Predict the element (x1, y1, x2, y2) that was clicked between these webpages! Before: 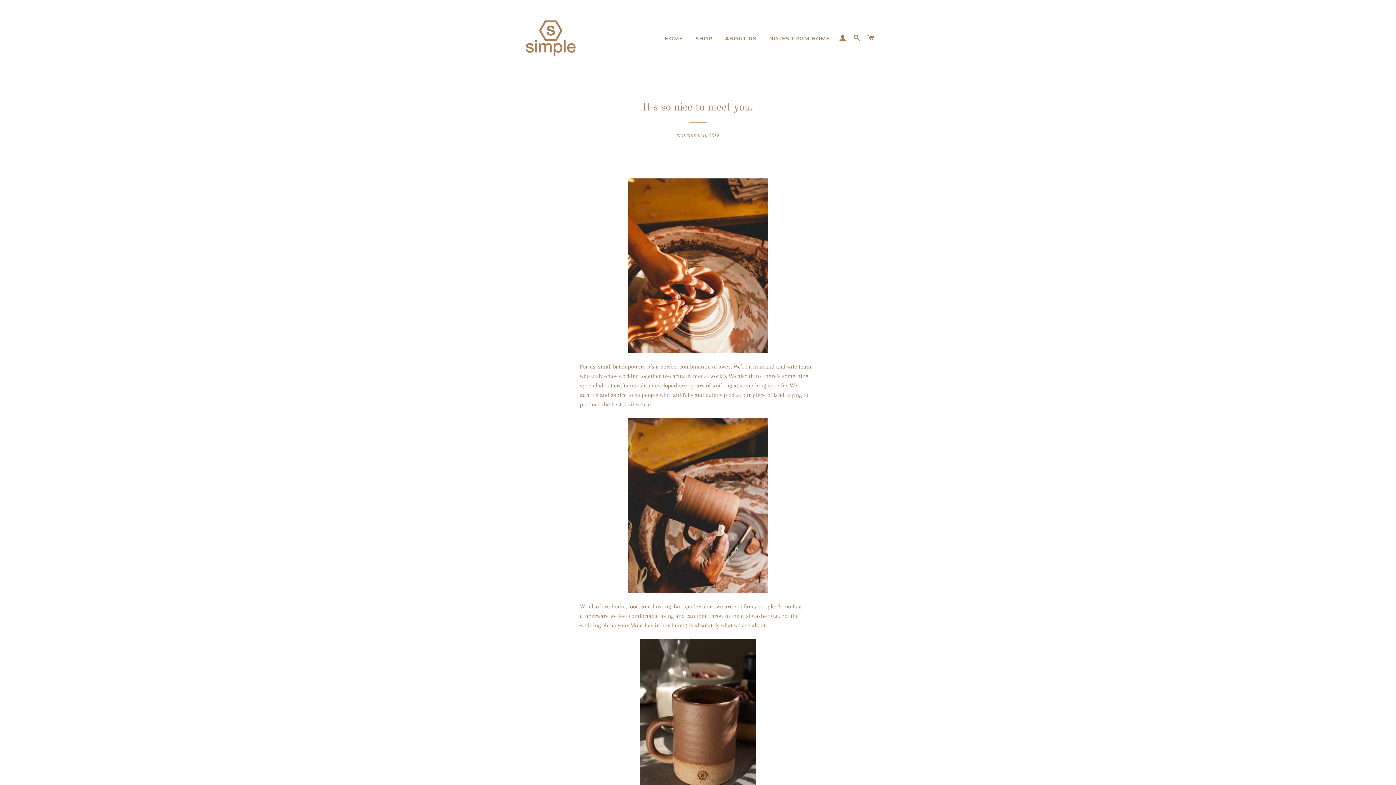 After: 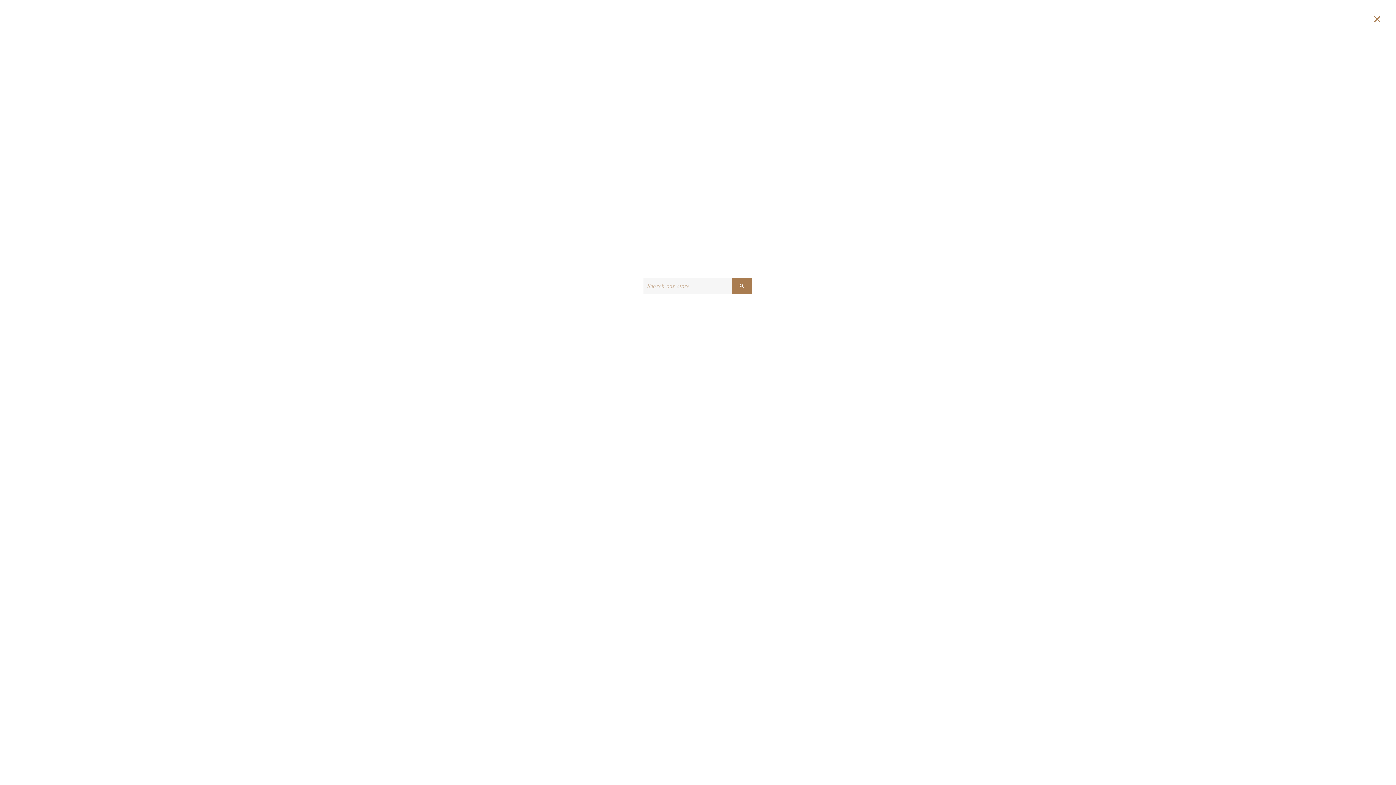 Action: label: SEARCH bbox: (850, 27, 863, 48)